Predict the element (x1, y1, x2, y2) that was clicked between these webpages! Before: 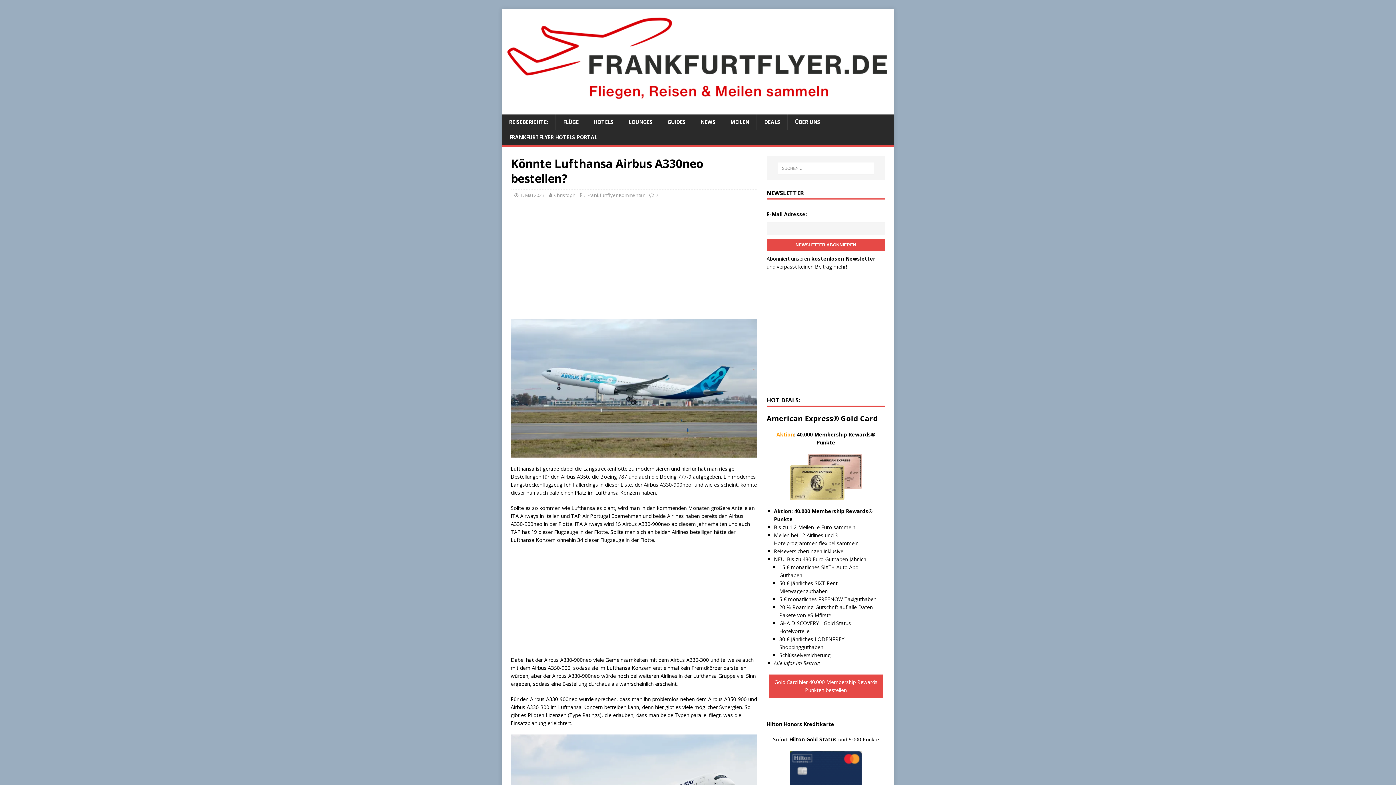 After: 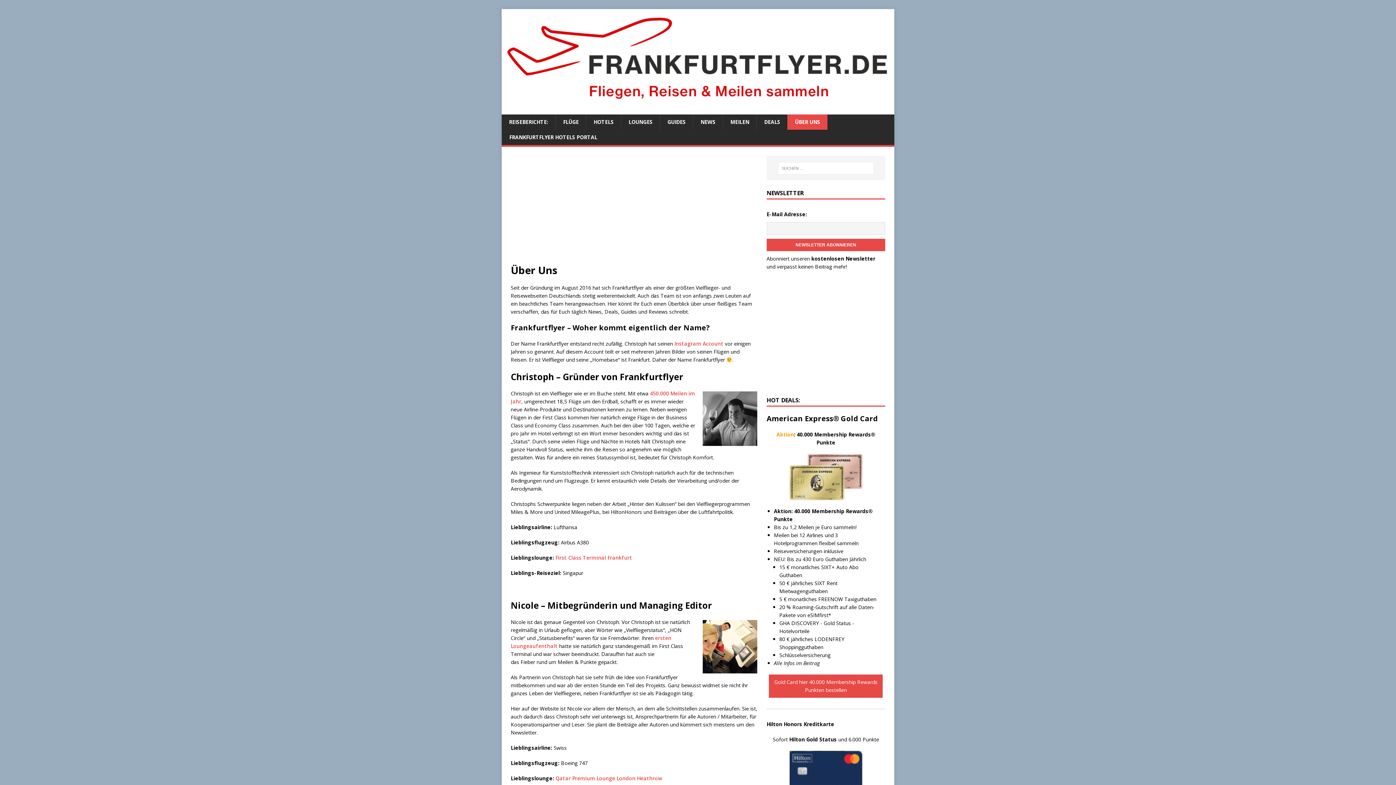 Action: bbox: (787, 114, 827, 129) label: ÜBER UNS